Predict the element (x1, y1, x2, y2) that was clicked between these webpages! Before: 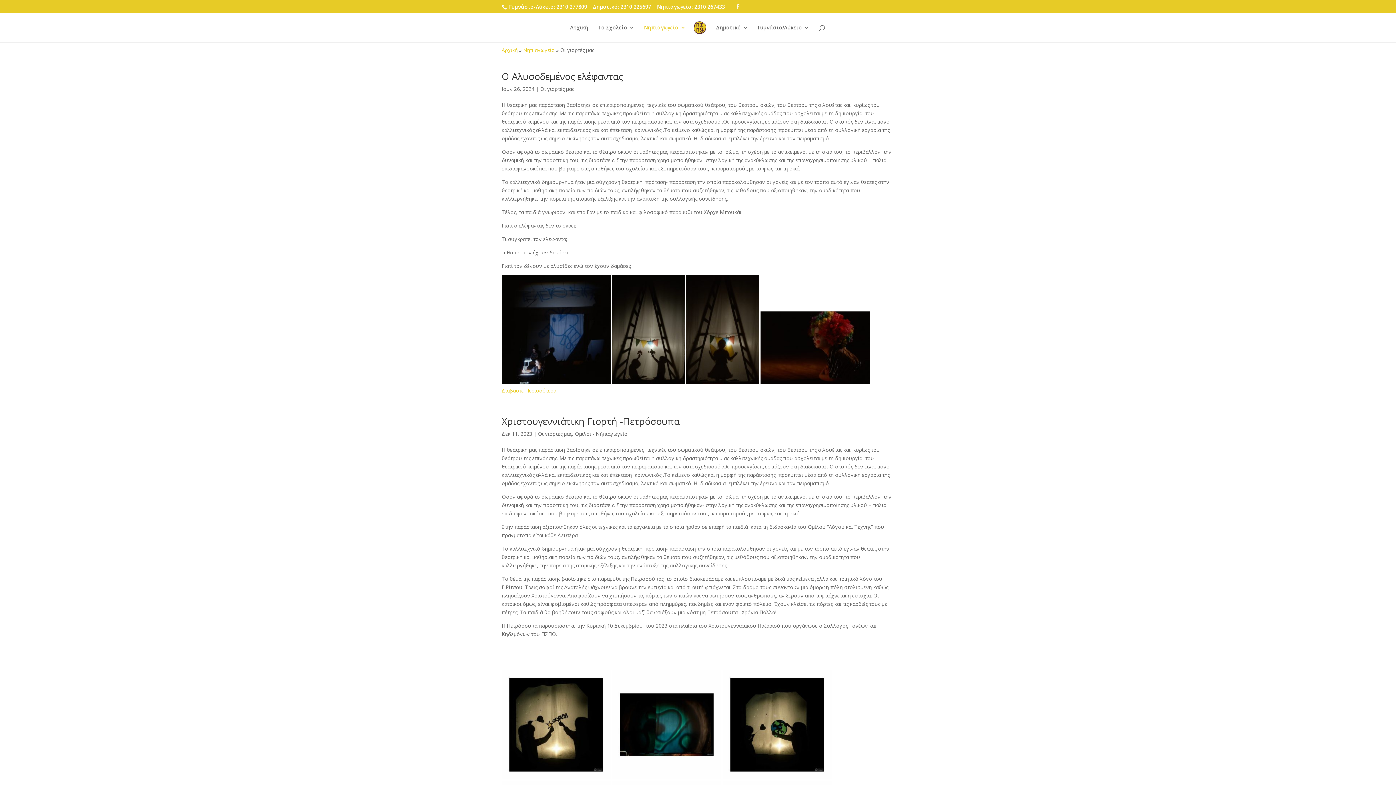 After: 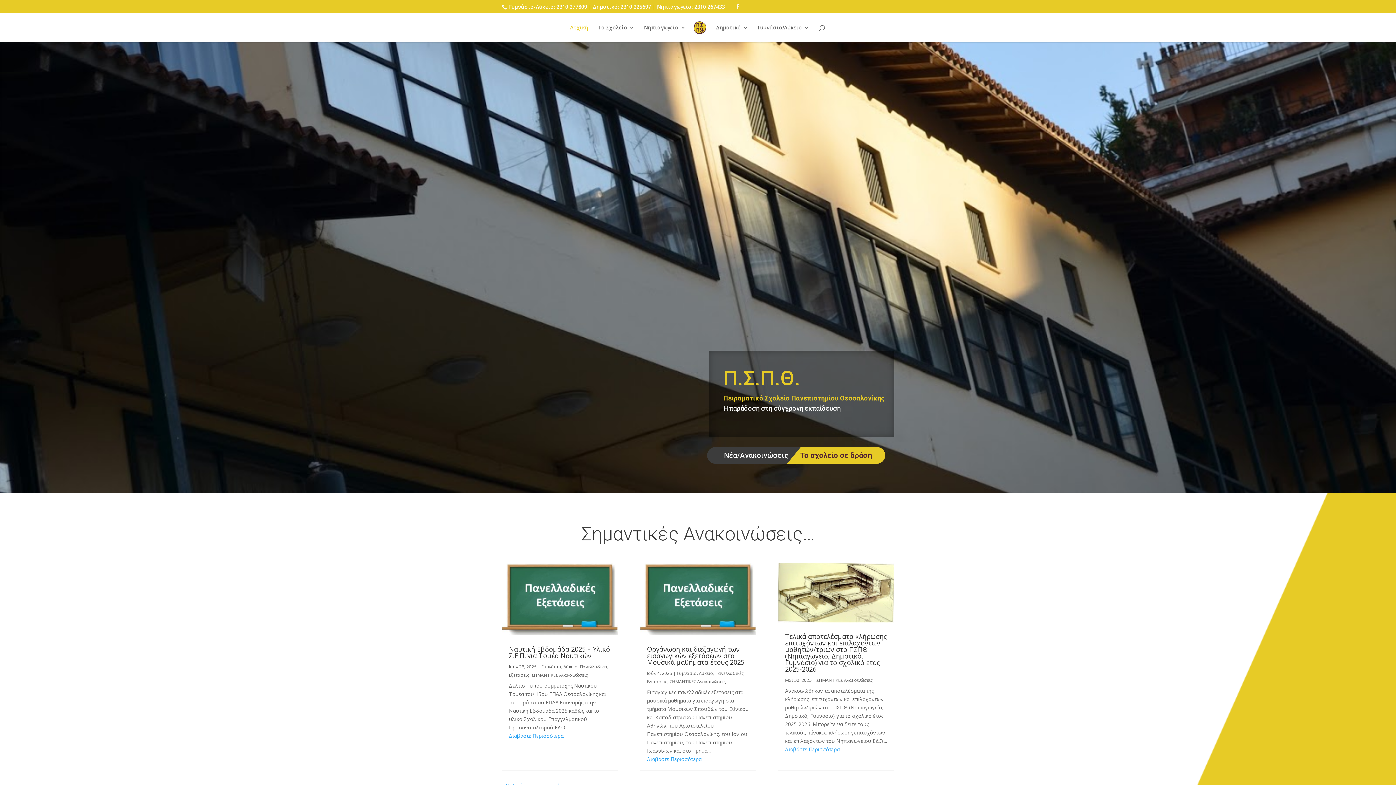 Action: bbox: (693, 21, 706, 45)